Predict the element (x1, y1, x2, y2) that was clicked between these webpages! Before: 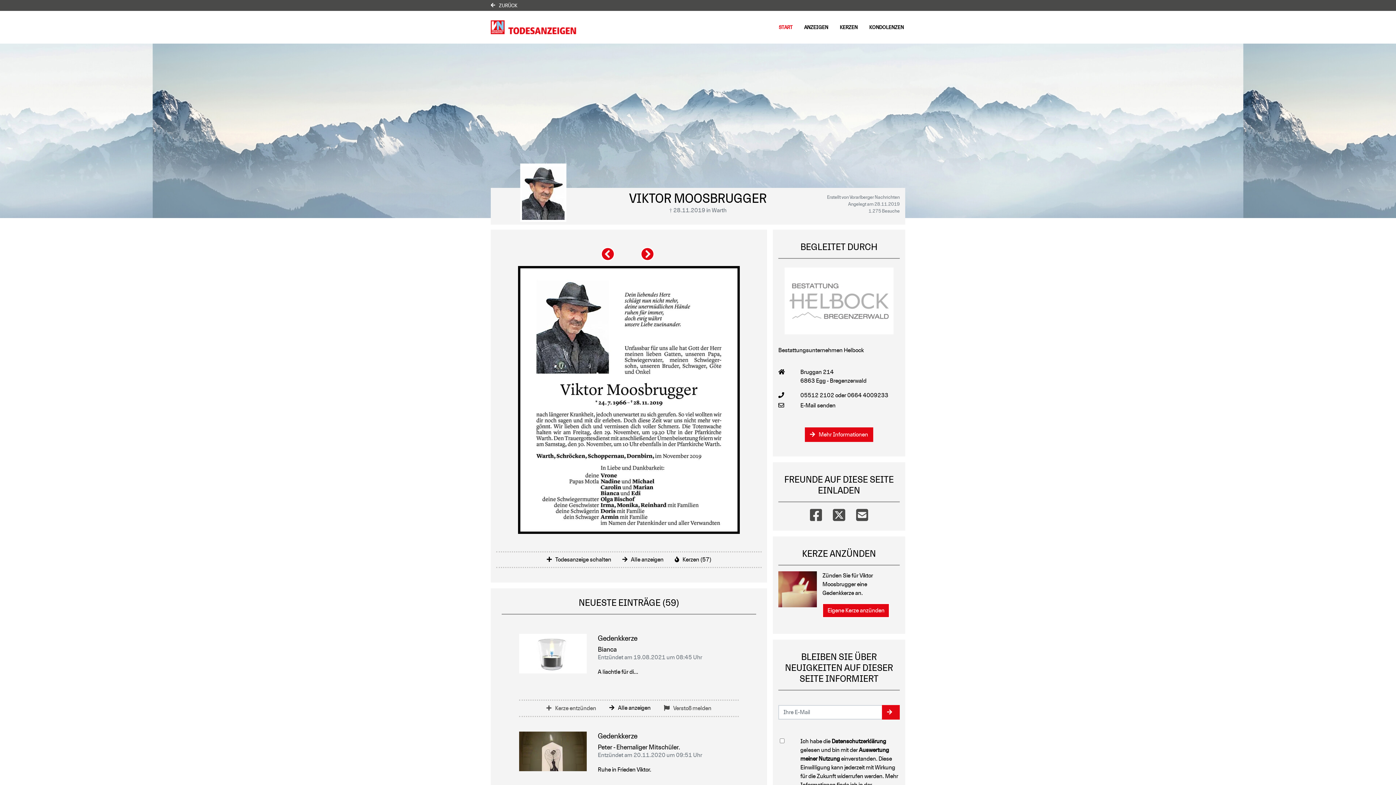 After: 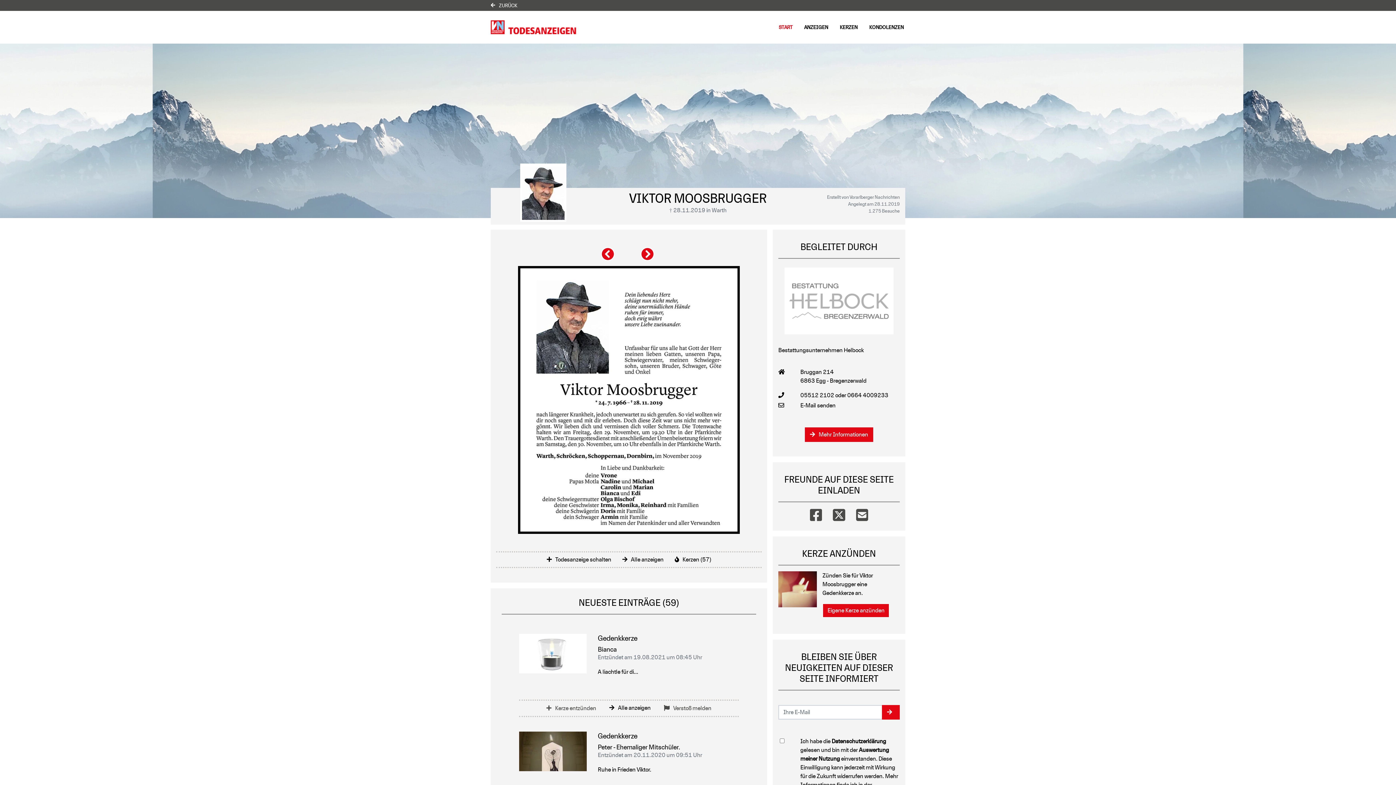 Action: bbox: (810, 505, 822, 521) label: Facebook